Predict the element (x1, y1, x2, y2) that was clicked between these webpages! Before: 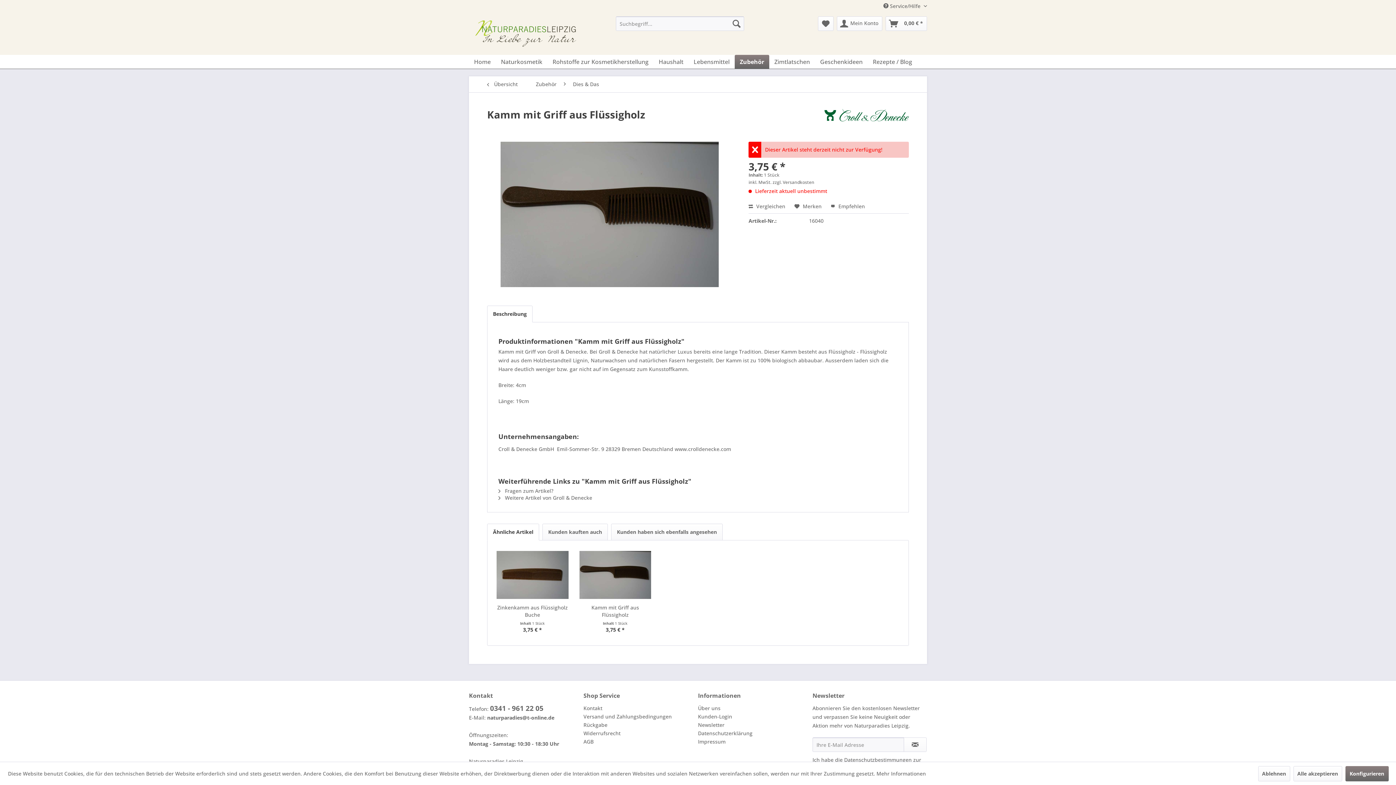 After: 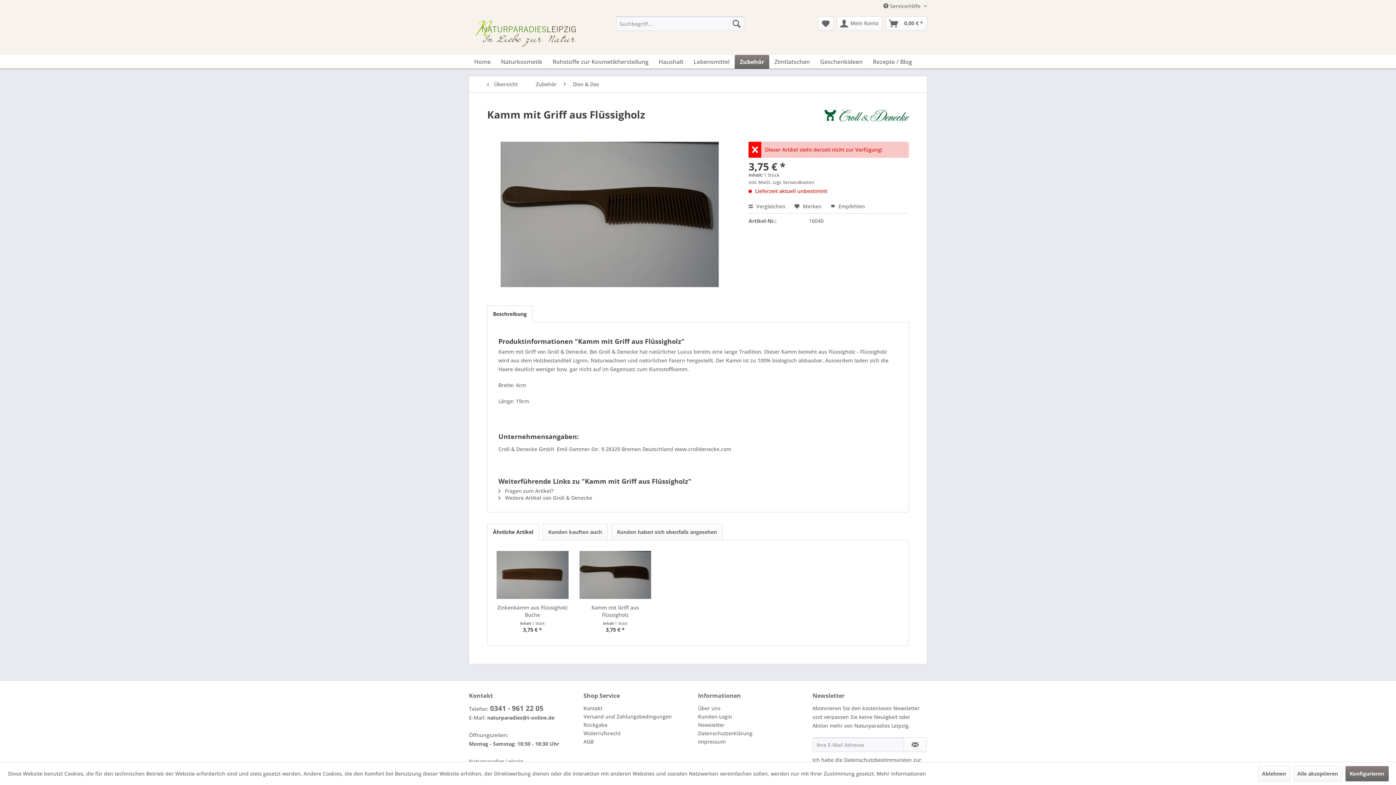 Action: label:  Merken bbox: (794, 202, 821, 209)